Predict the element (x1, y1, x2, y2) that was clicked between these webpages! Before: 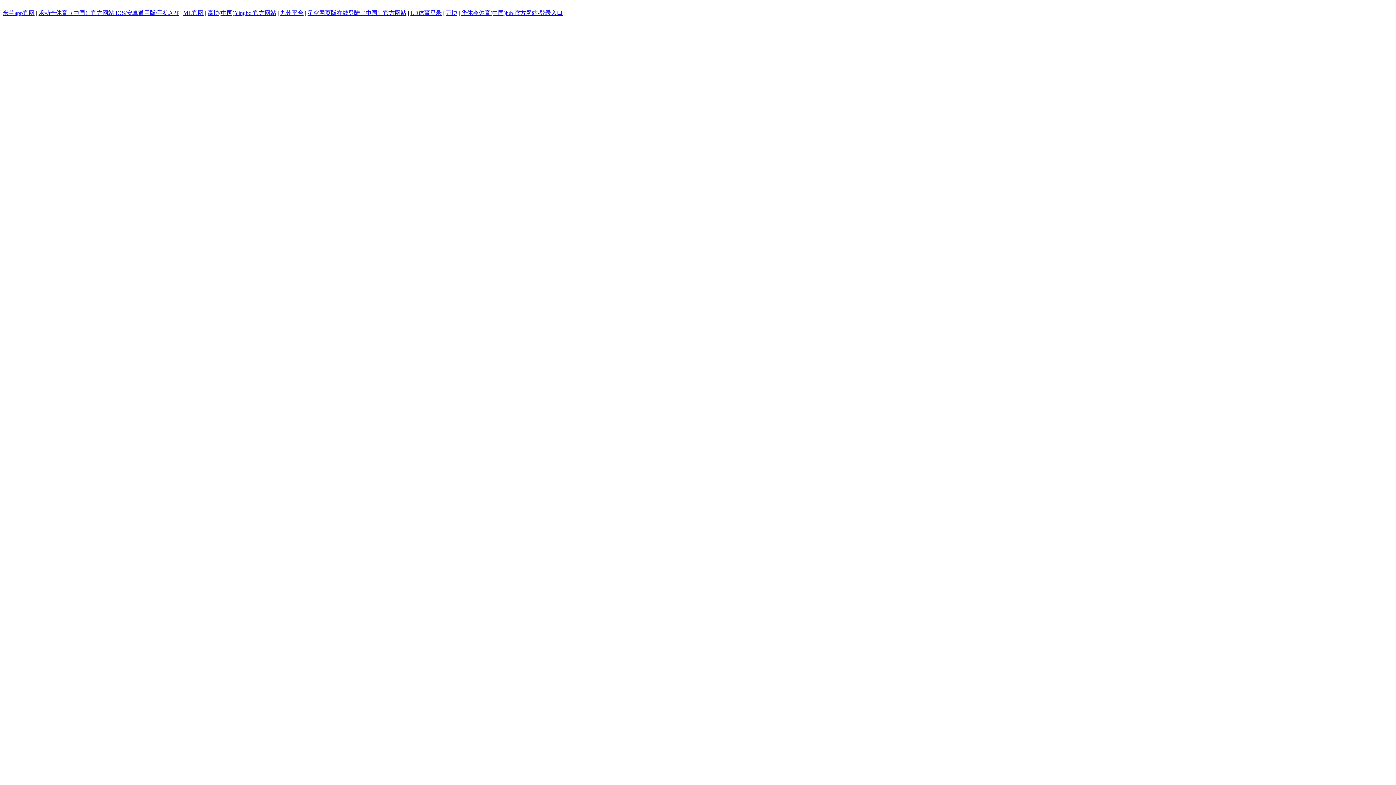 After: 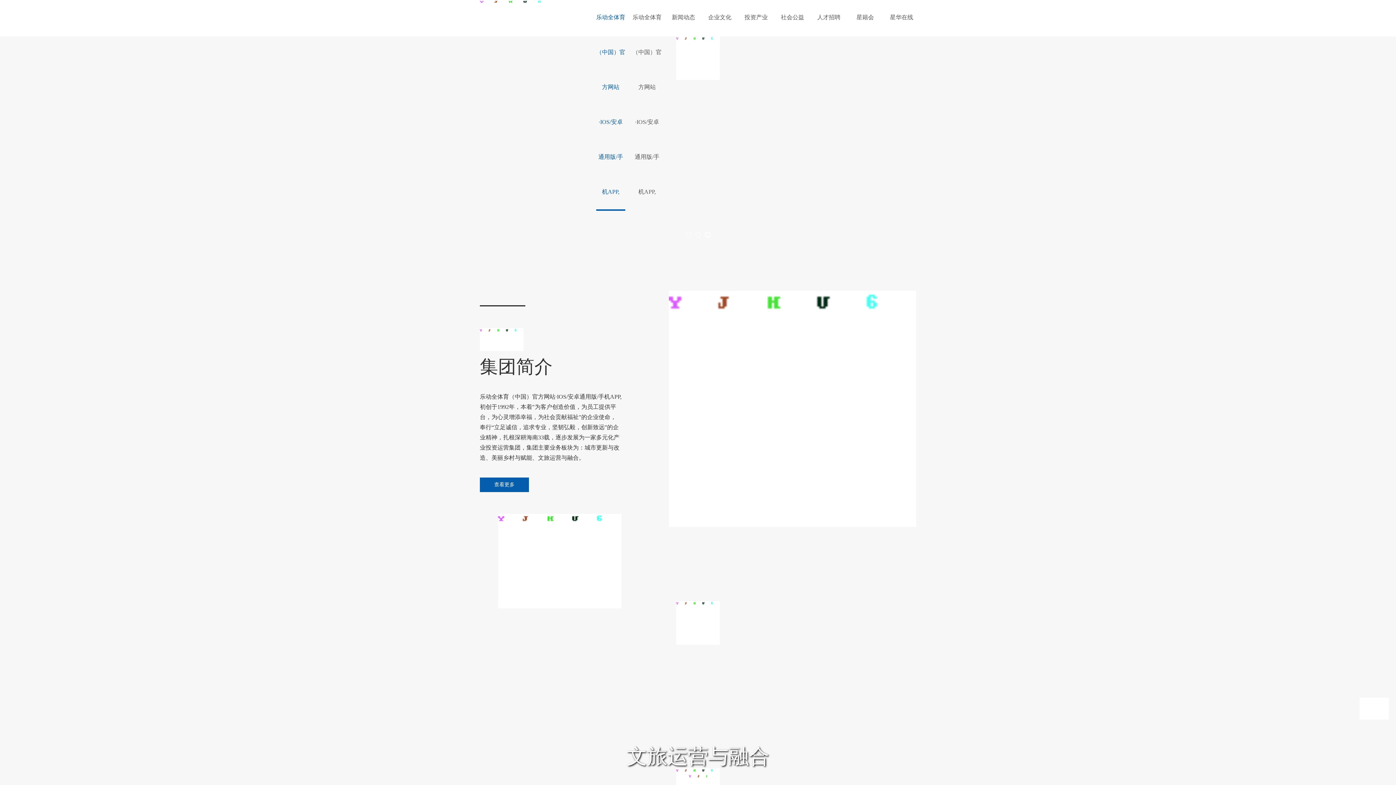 Action: label: 乐动全体育（中国）官方网站·IOS/安卓通用版/手机APP bbox: (38, 9, 179, 16)